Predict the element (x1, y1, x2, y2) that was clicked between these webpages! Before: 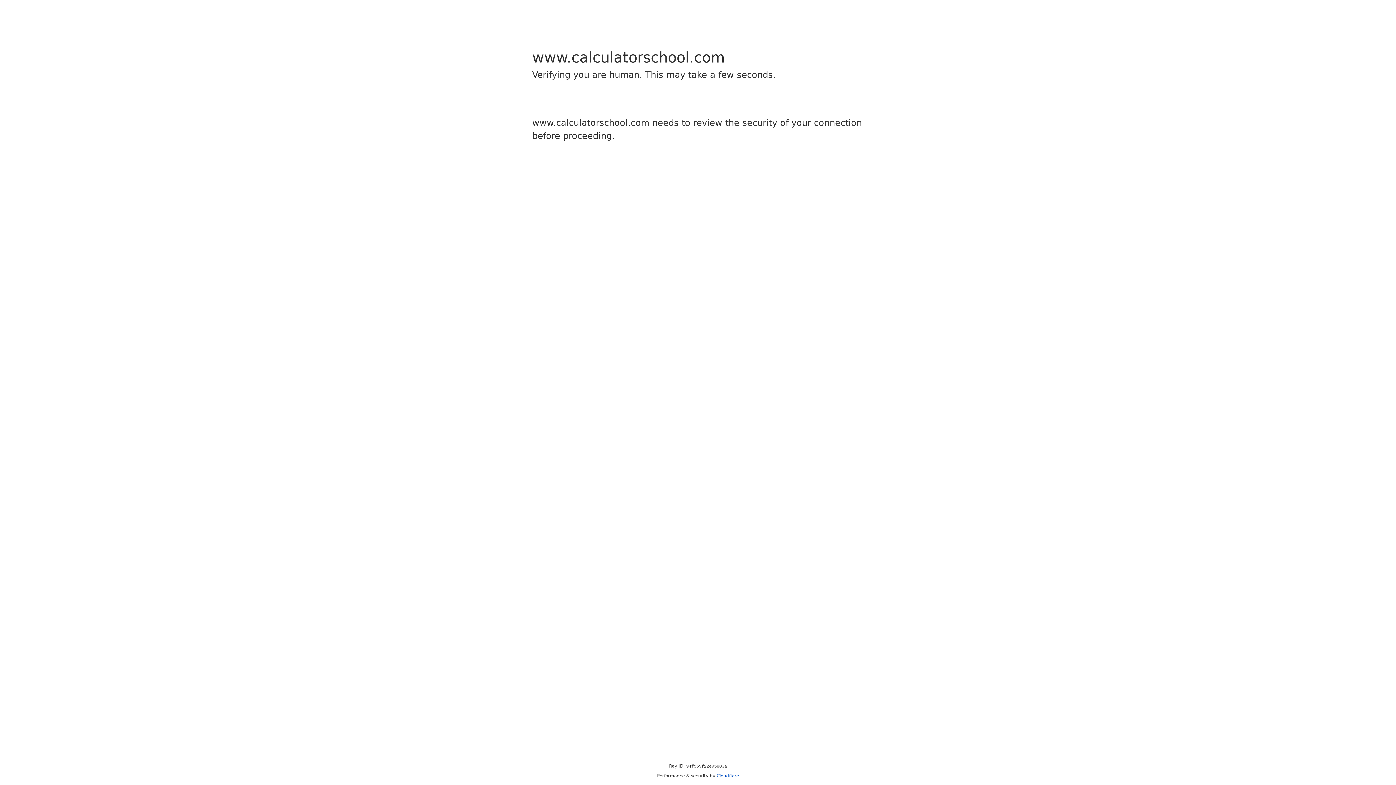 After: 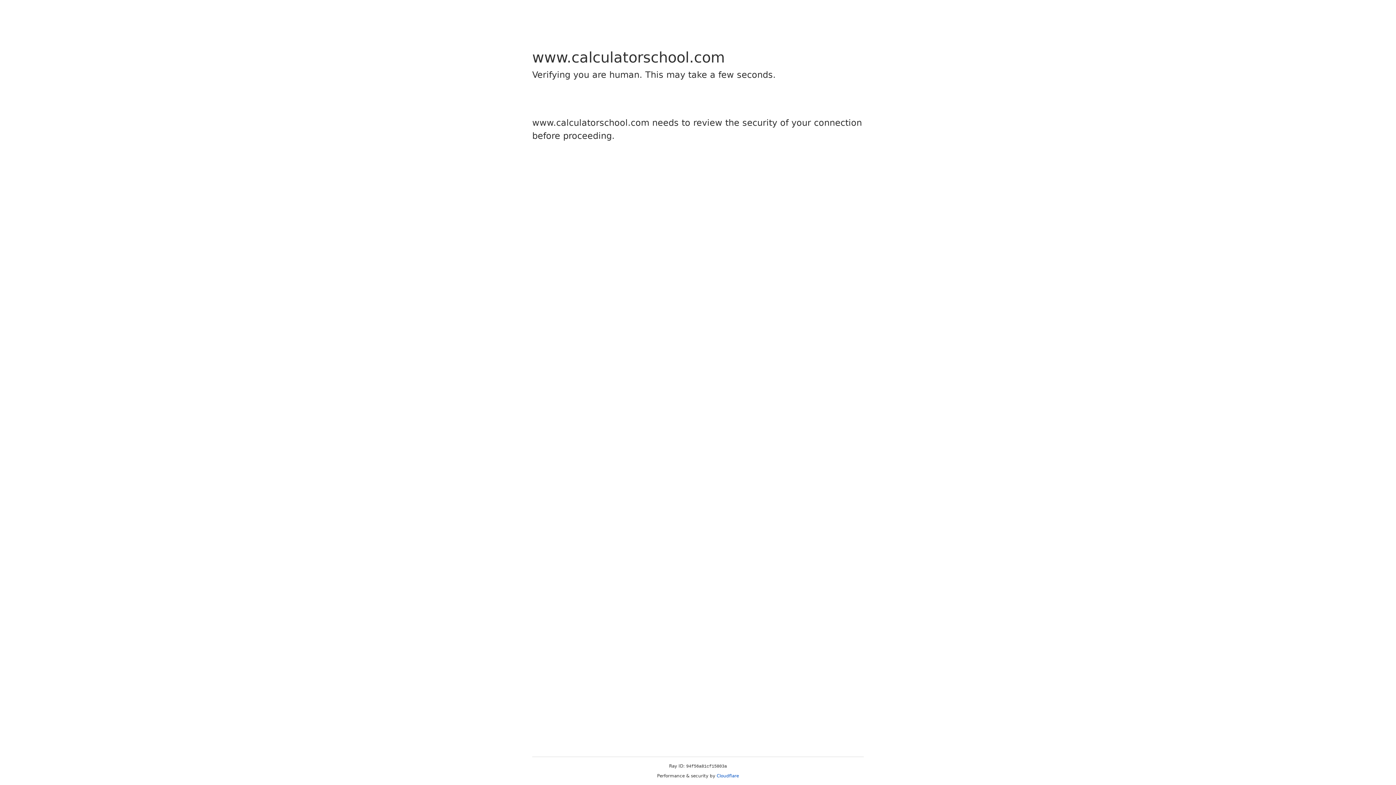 Action: label: Cloudflare bbox: (716, 773, 739, 778)